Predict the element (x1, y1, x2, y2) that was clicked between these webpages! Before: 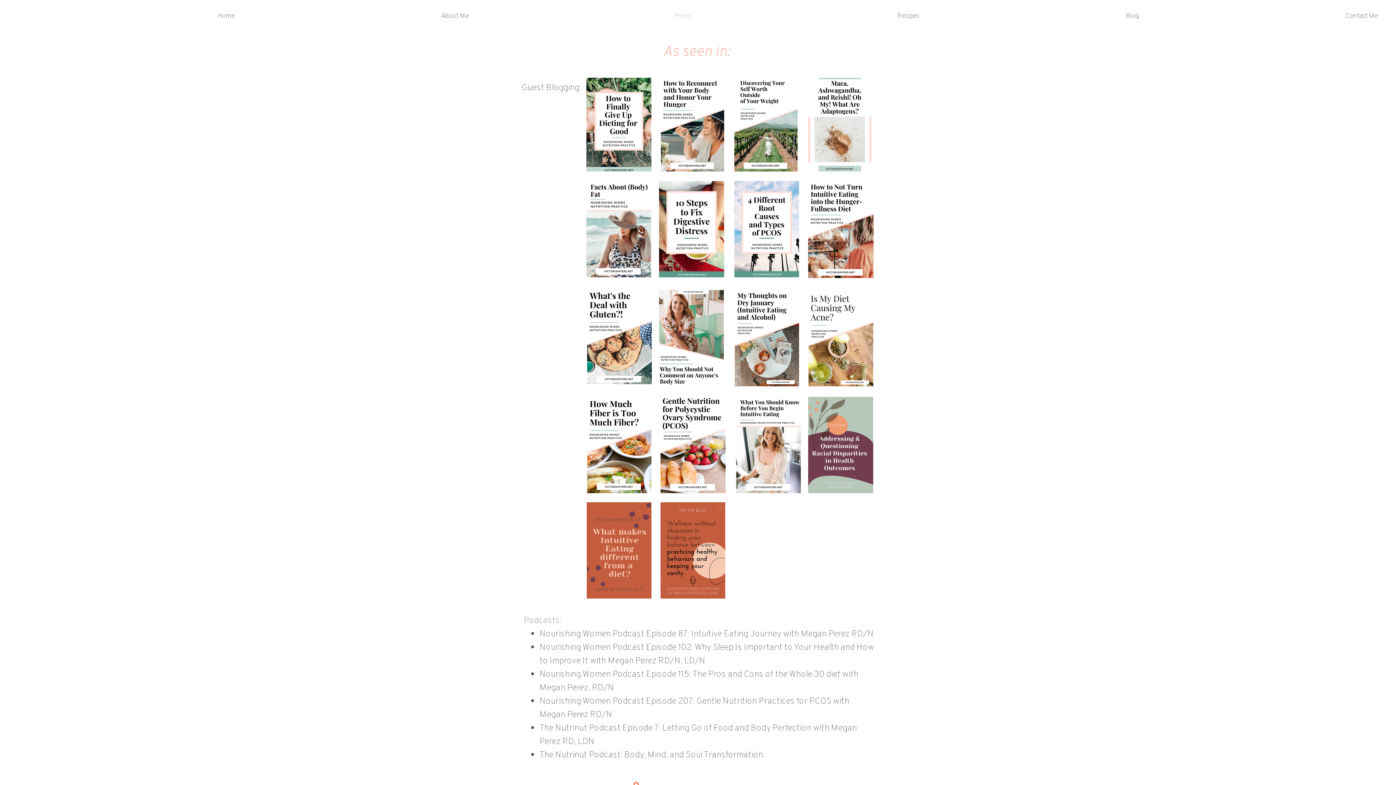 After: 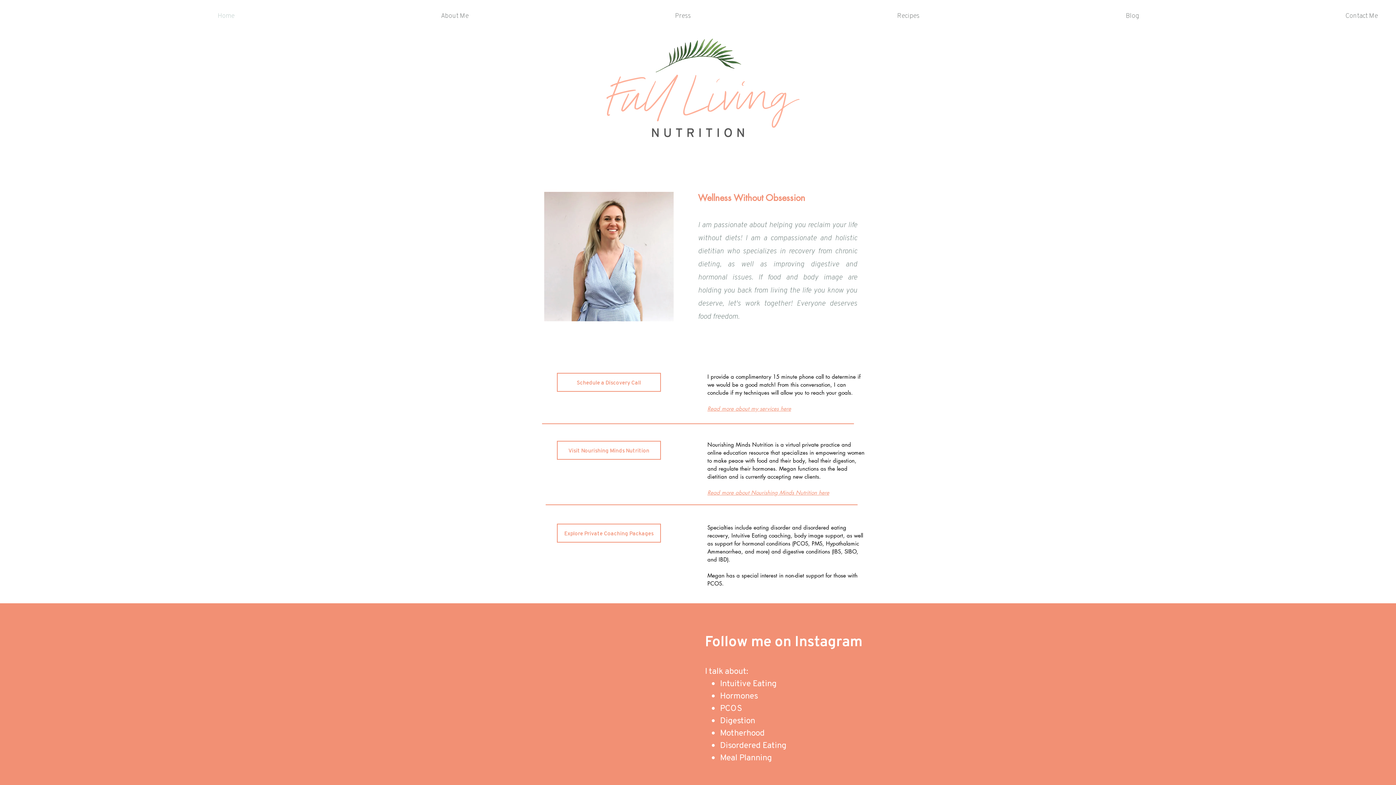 Action: bbox: (14, 6, 238, 24) label: Home